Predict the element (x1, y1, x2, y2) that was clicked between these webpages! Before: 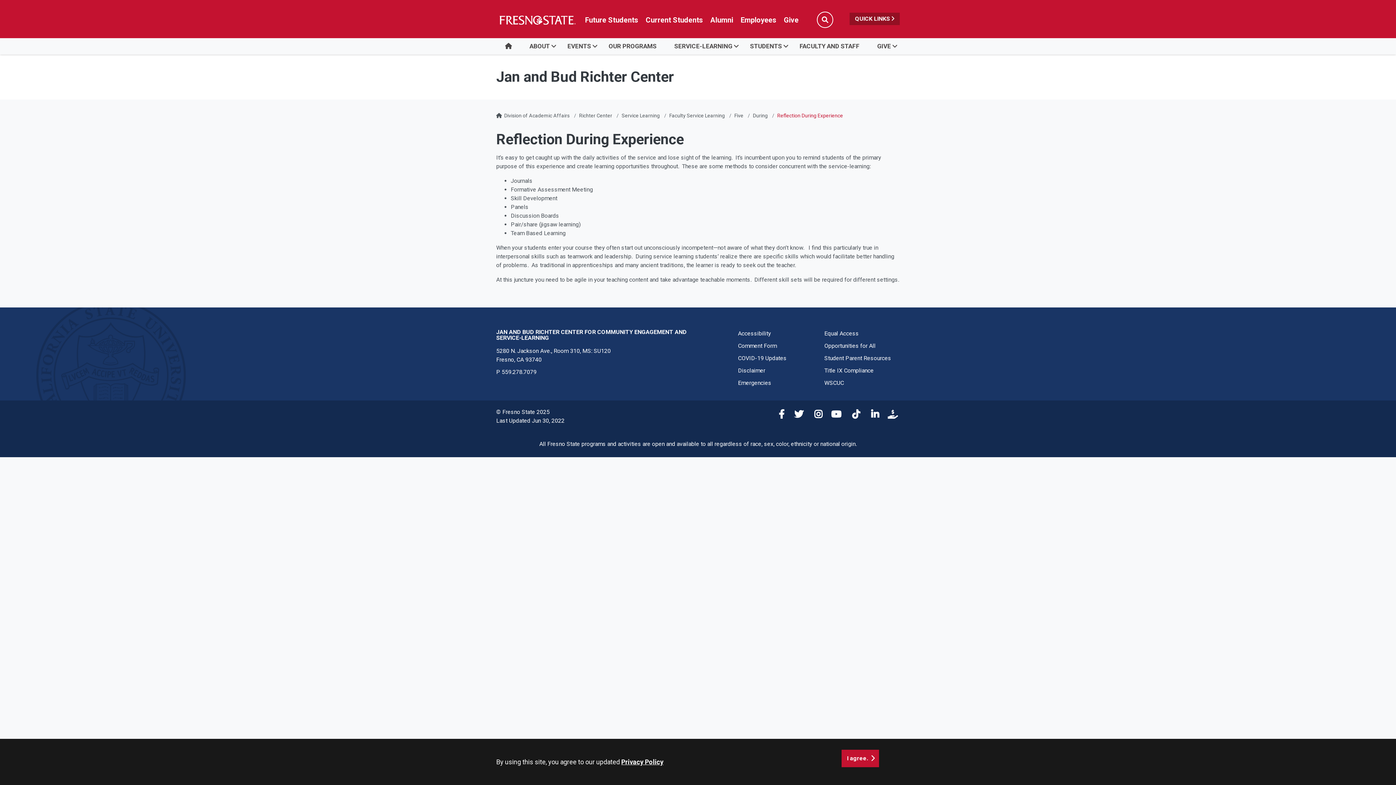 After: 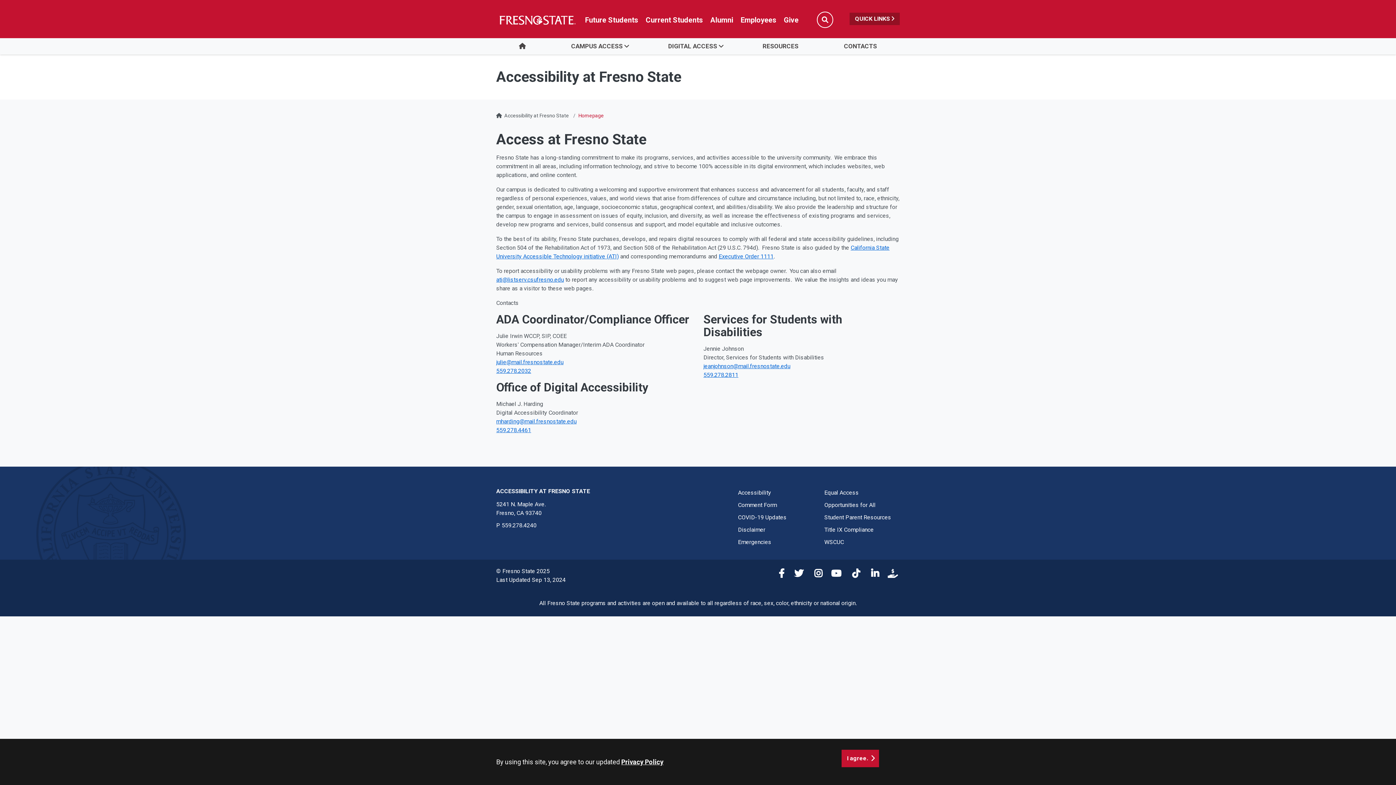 Action: bbox: (738, 330, 771, 337) label: Accessibility